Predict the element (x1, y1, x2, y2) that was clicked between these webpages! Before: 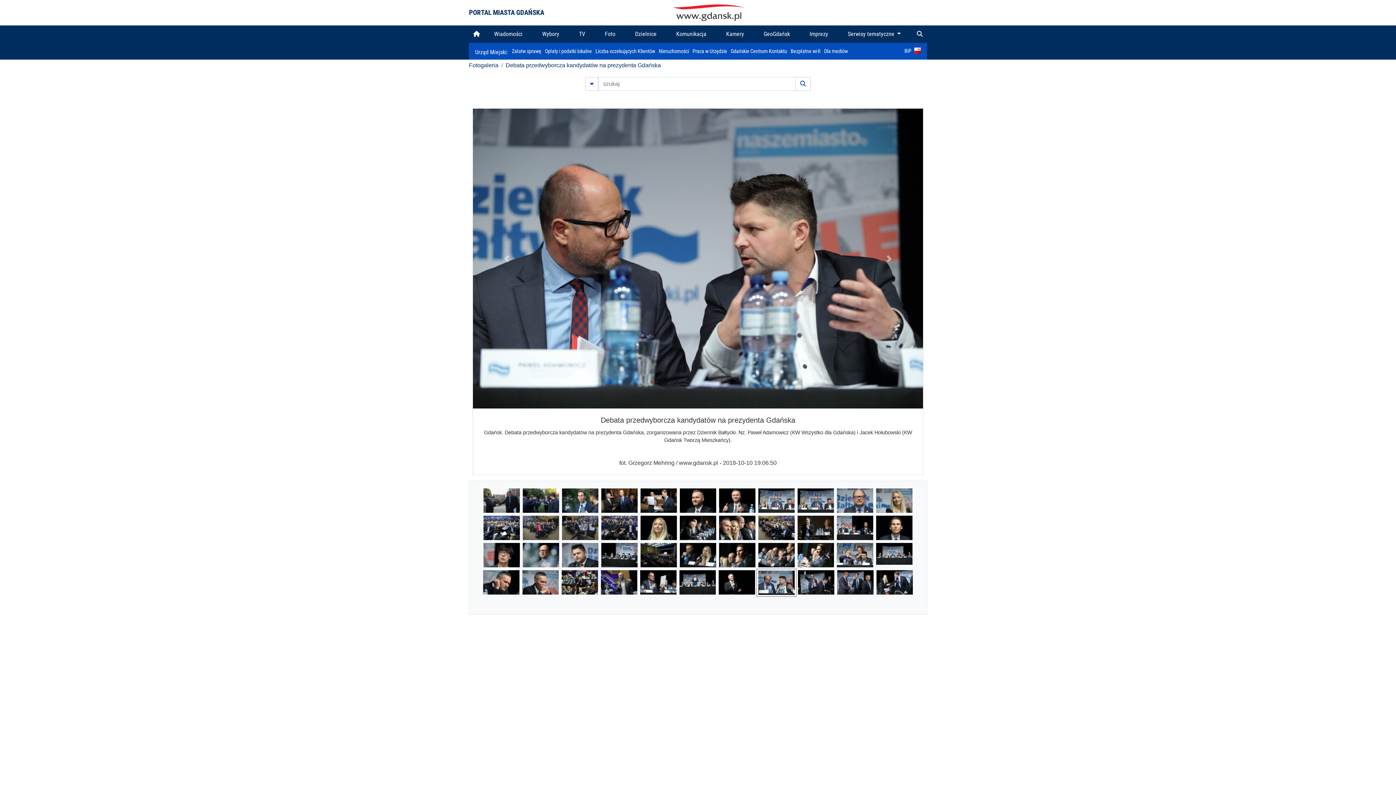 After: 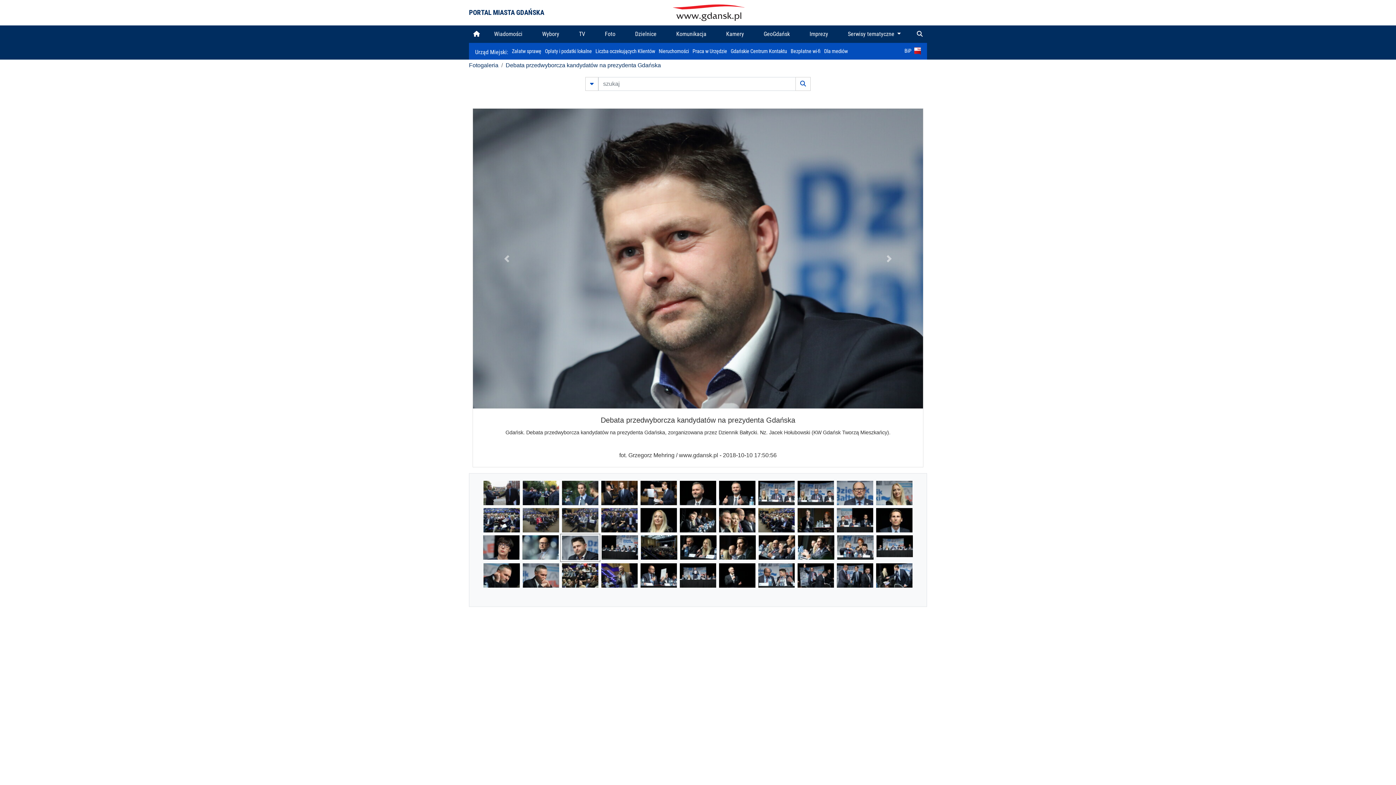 Action: bbox: (562, 551, 598, 558)